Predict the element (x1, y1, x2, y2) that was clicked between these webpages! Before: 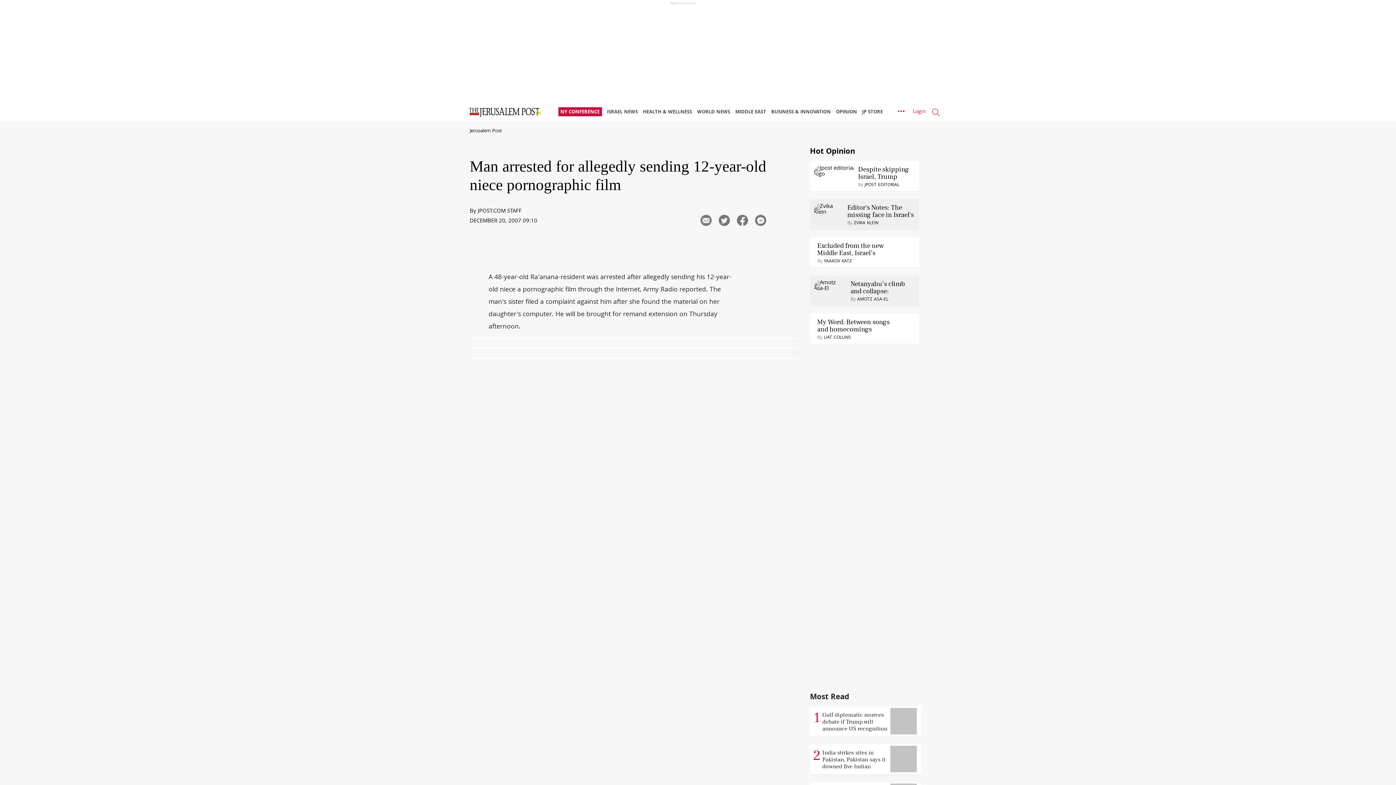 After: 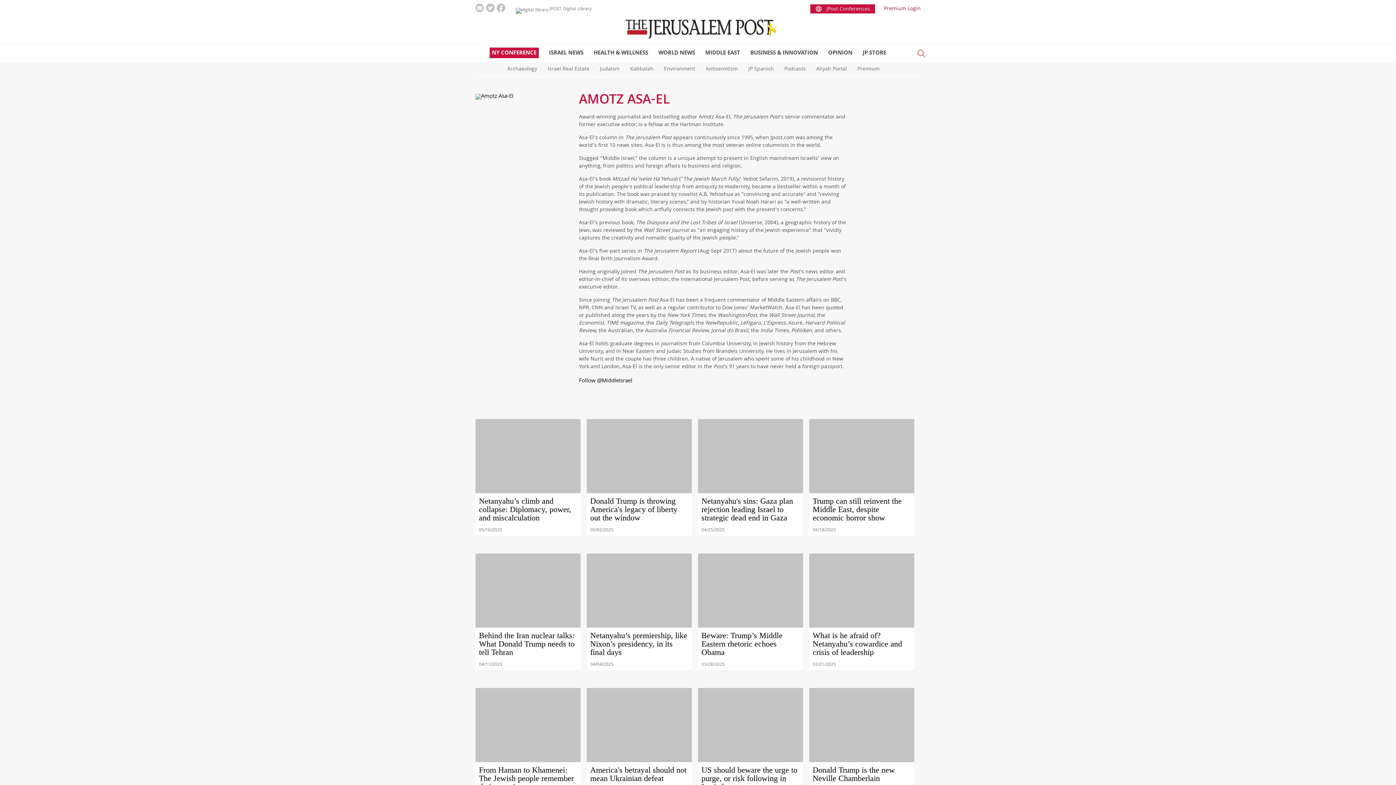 Action: bbox: (813, 286, 847, 295)